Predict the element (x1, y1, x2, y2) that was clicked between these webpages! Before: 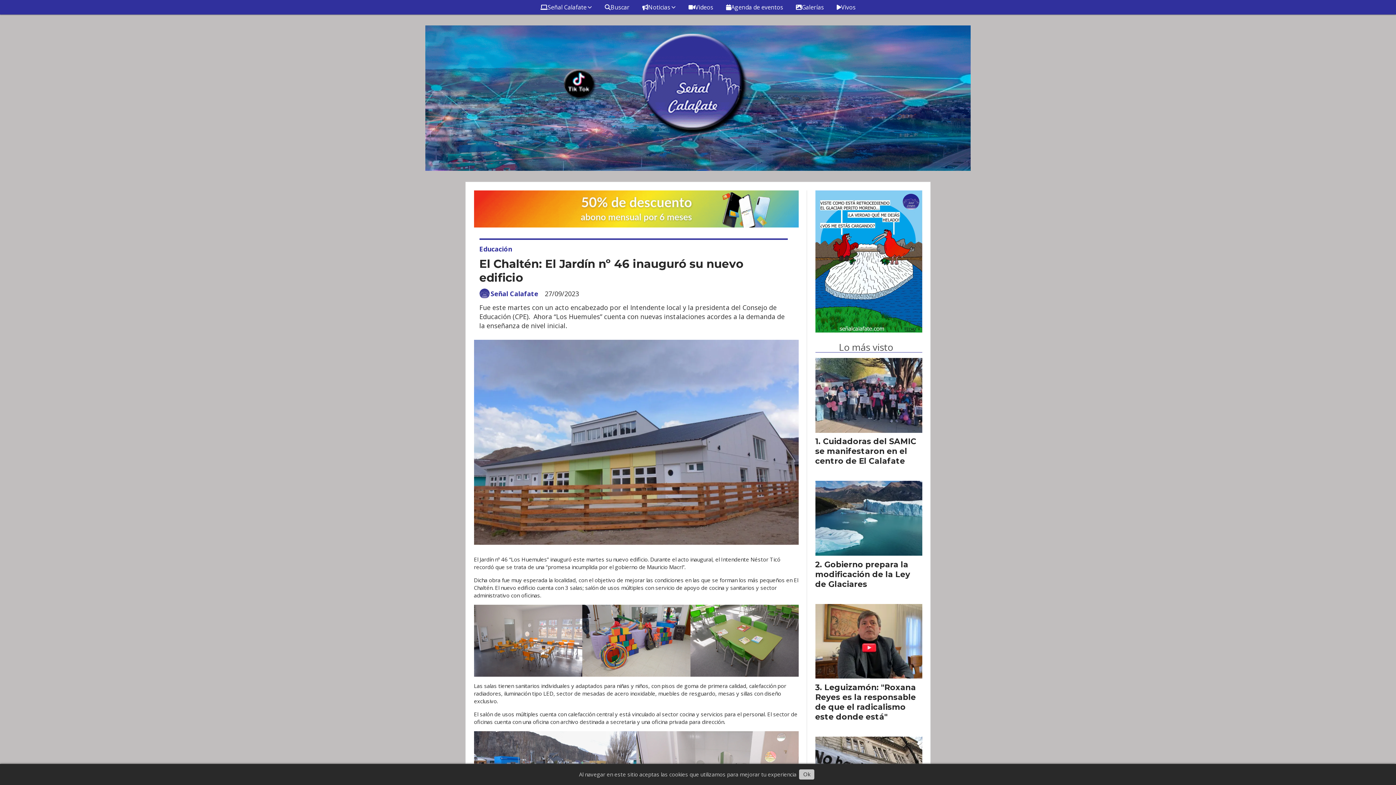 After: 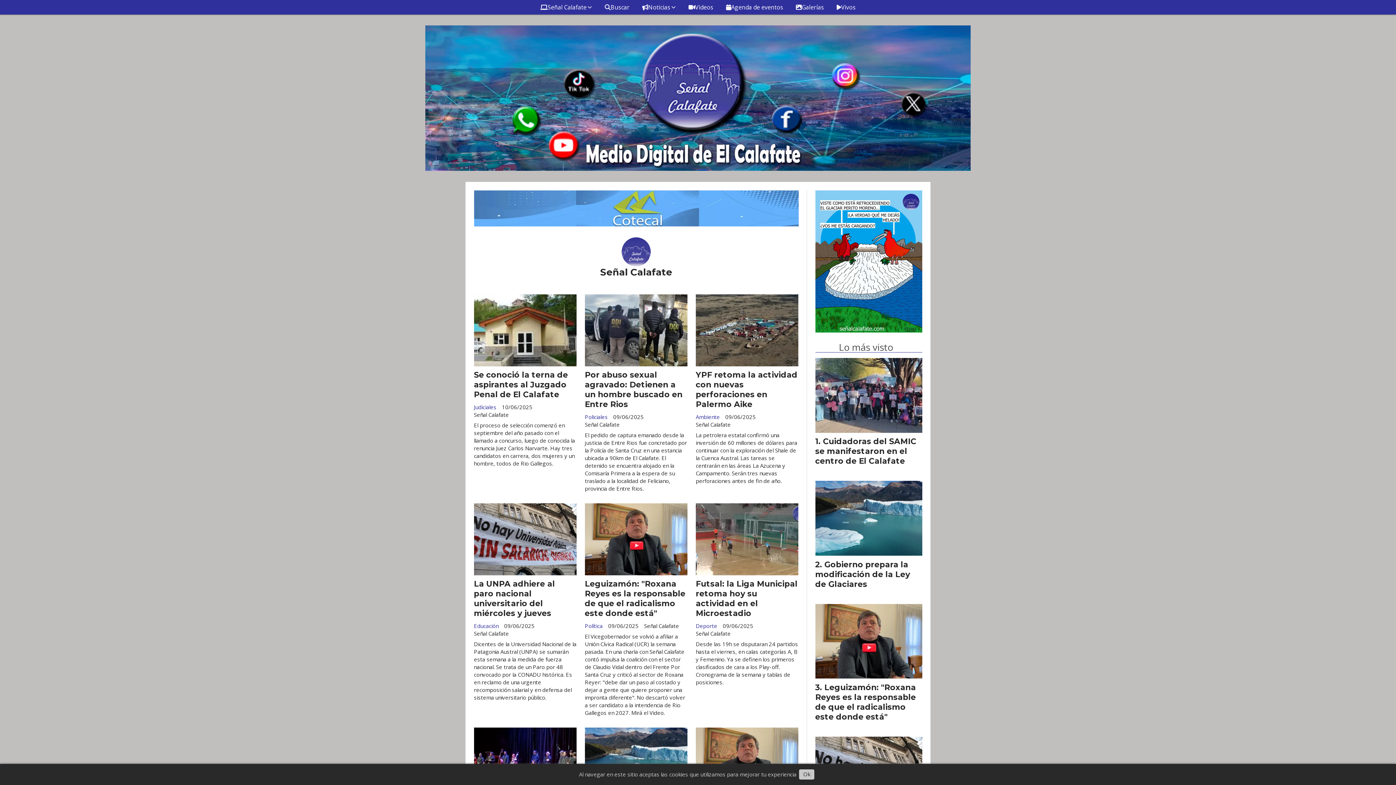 Action: bbox: (490, 290, 538, 297) label: Señal Calafate